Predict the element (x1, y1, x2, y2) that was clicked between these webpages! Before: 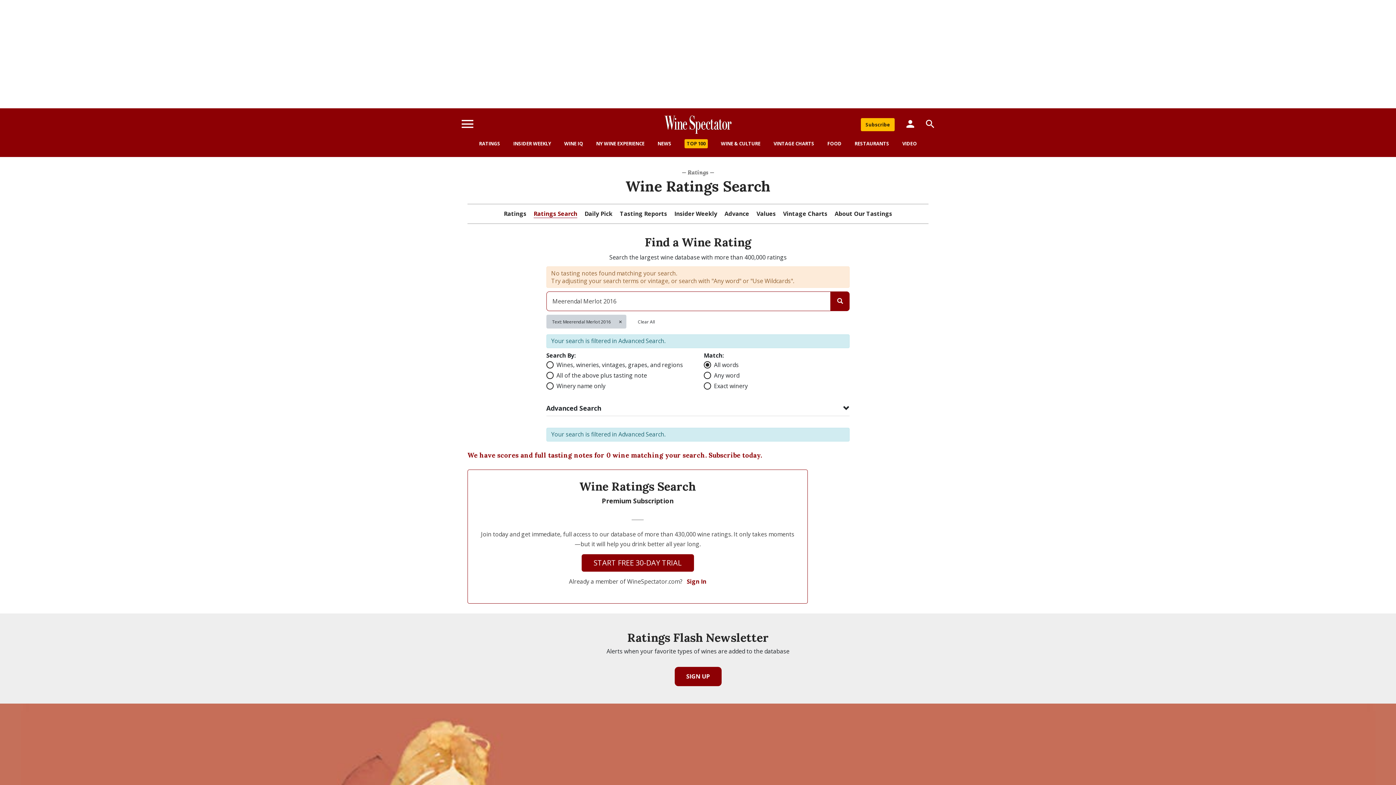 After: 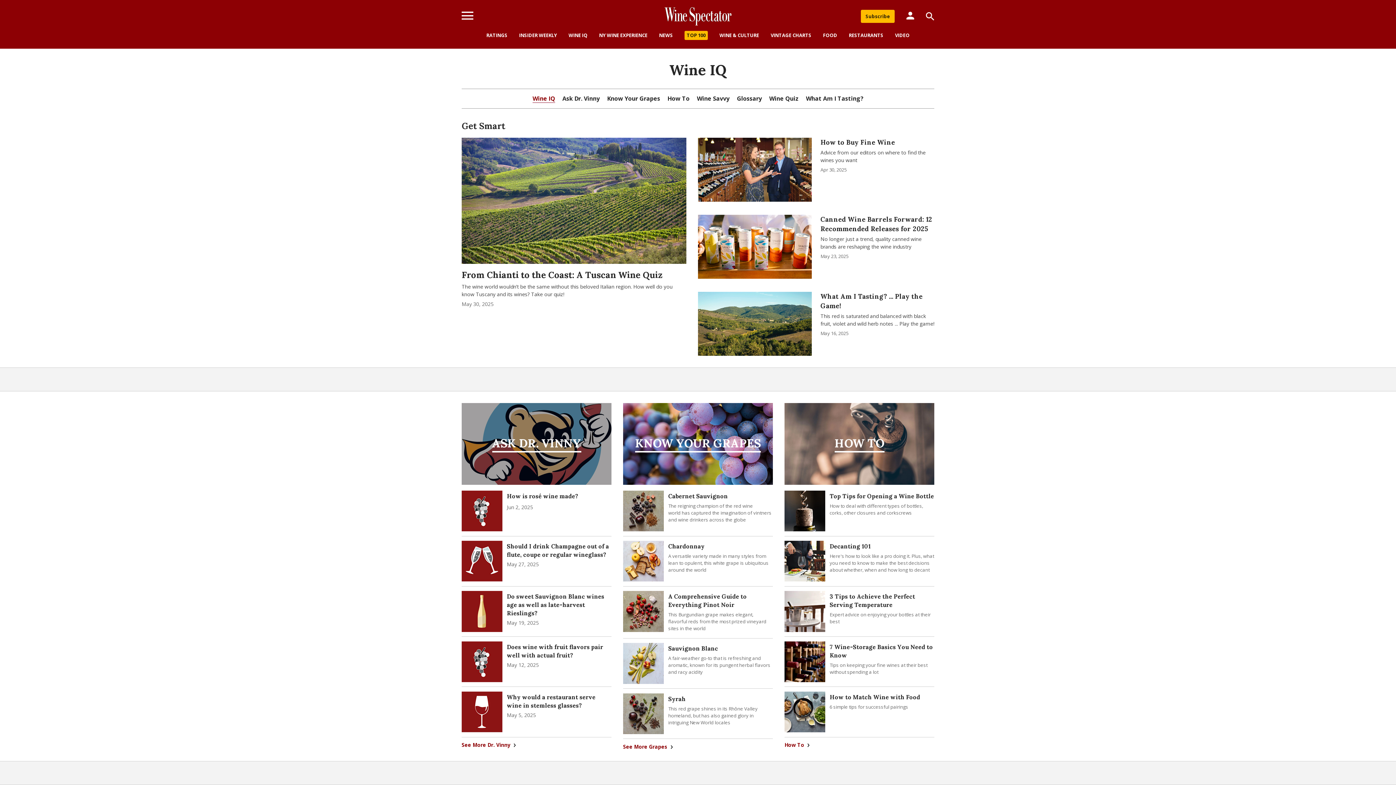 Action: label: WINE IQ bbox: (564, 140, 583, 146)